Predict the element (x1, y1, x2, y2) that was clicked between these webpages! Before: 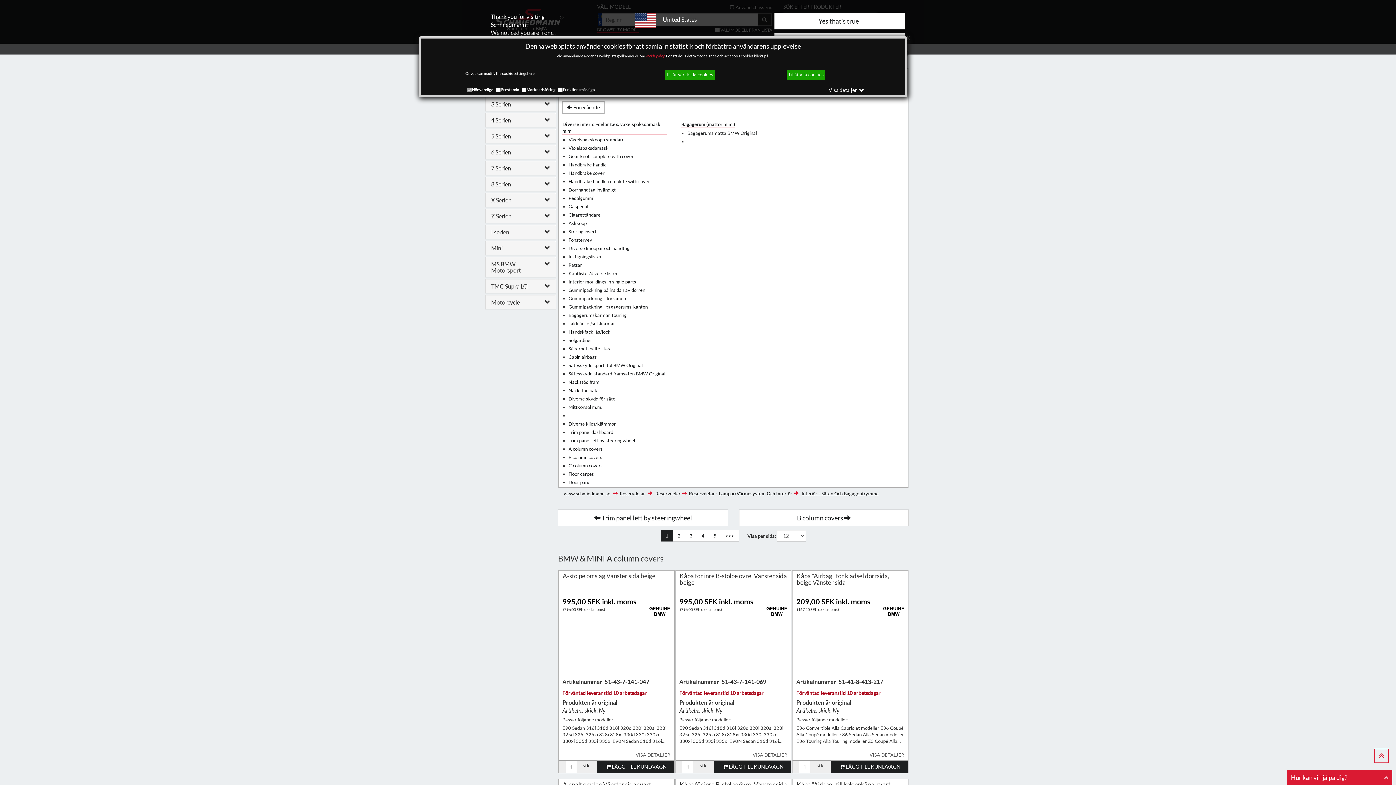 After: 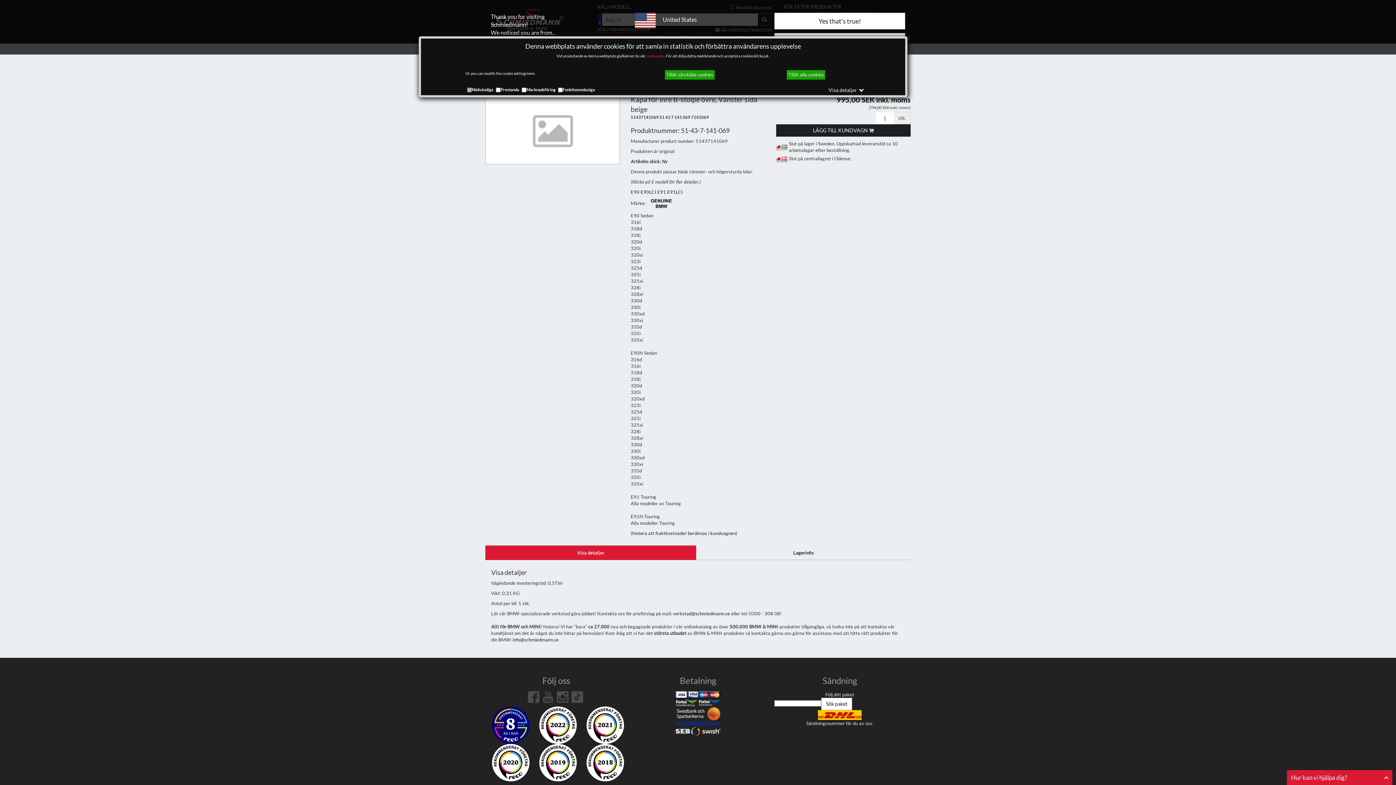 Action: bbox: (751, 752, 787, 758) label: VISA DETALJER